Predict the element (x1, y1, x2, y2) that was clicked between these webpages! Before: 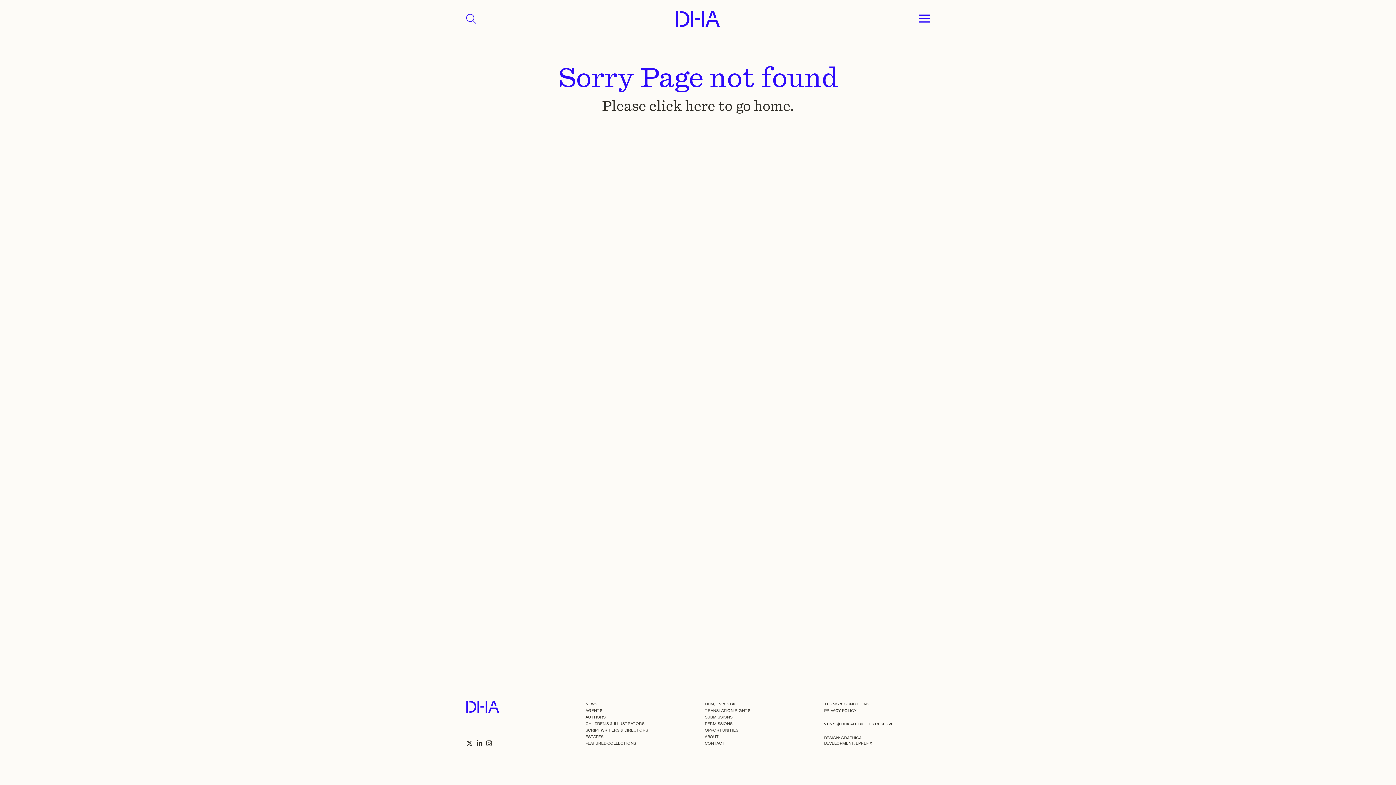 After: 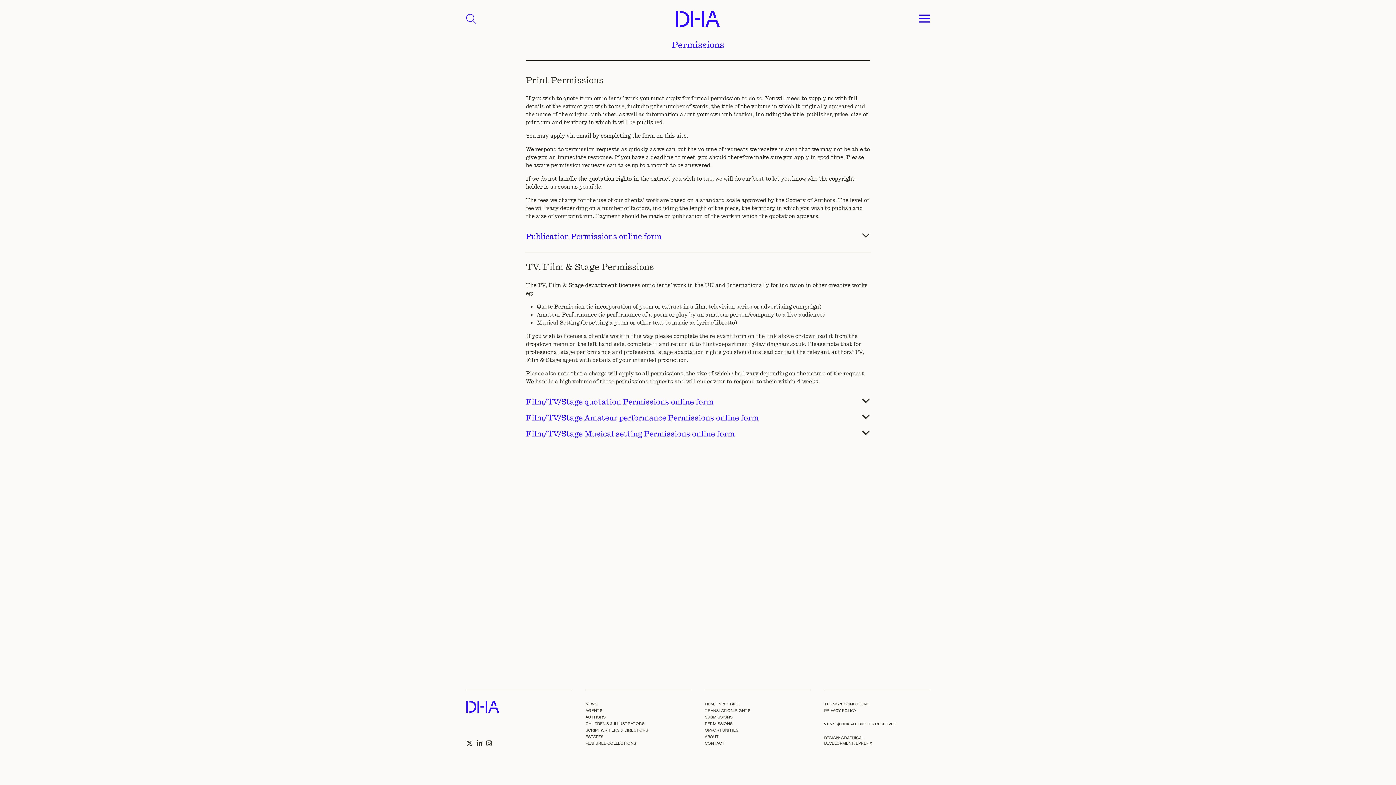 Action: label: PERMISSIONS bbox: (705, 721, 732, 726)